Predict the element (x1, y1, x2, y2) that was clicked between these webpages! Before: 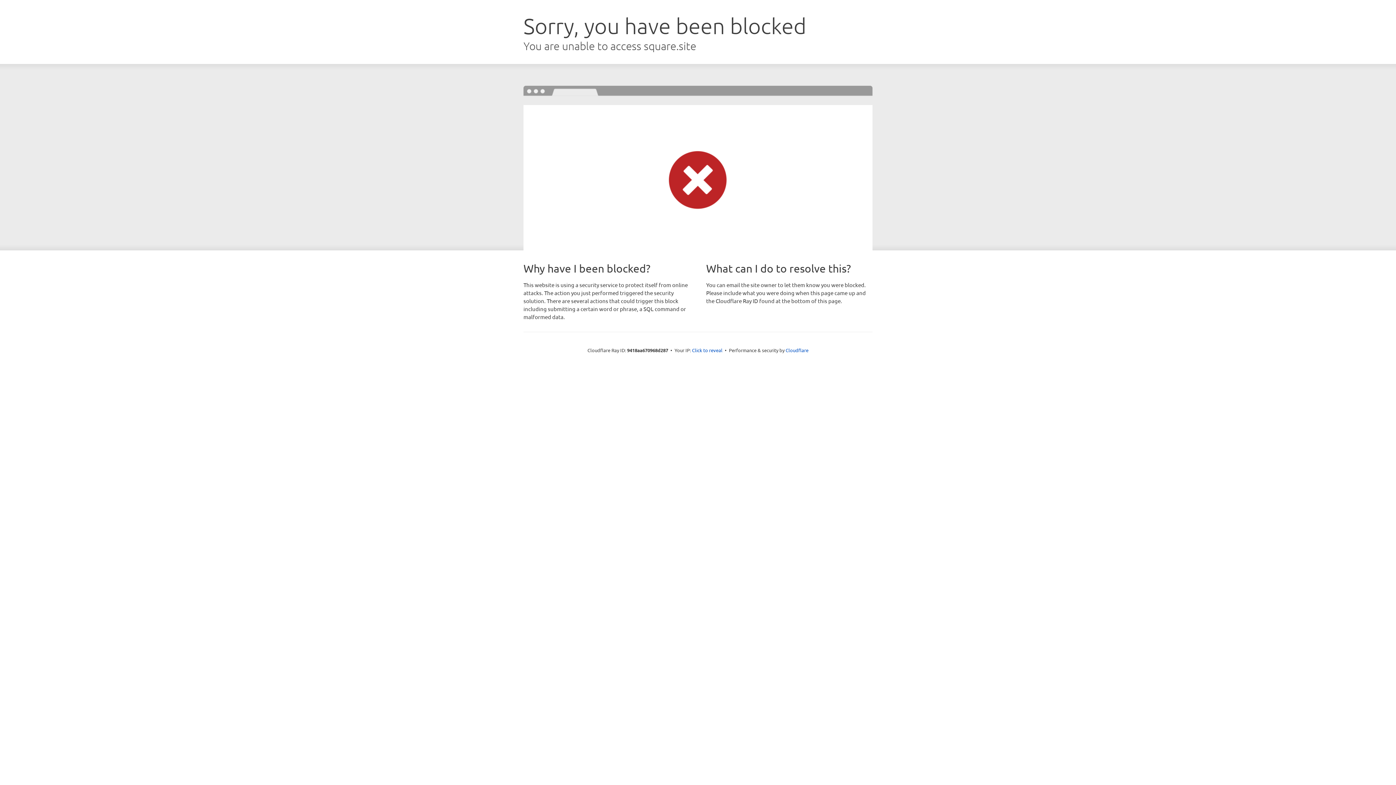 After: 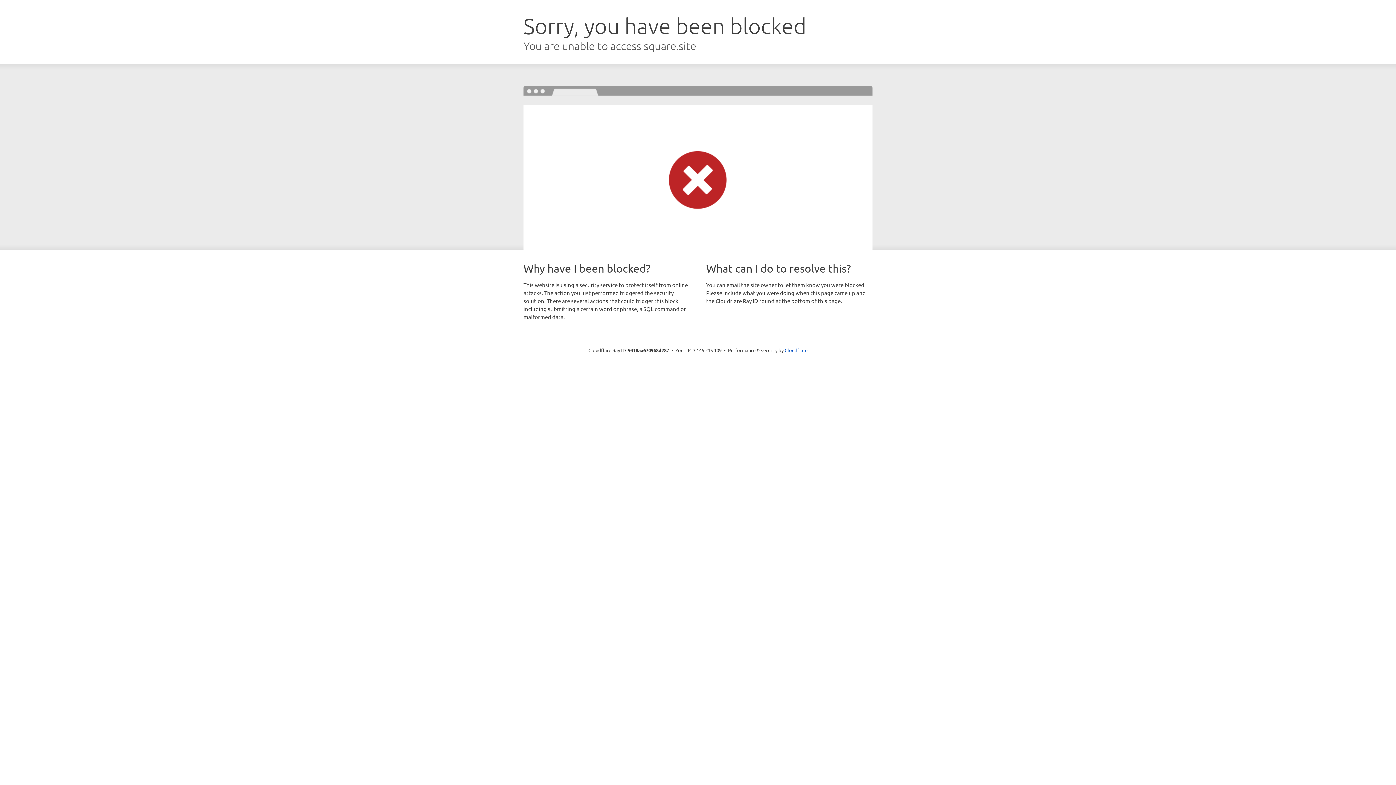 Action: label: Click to reveal bbox: (692, 346, 722, 353)